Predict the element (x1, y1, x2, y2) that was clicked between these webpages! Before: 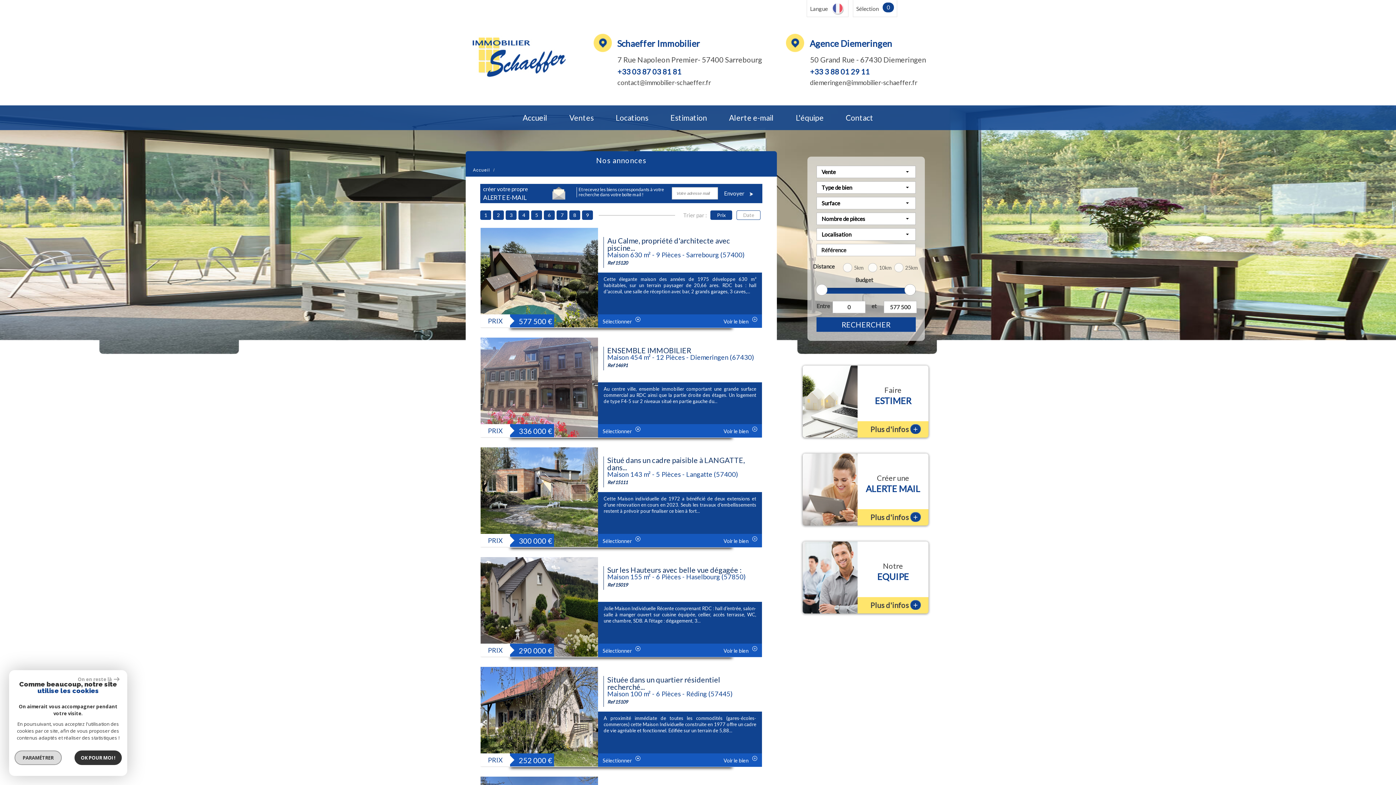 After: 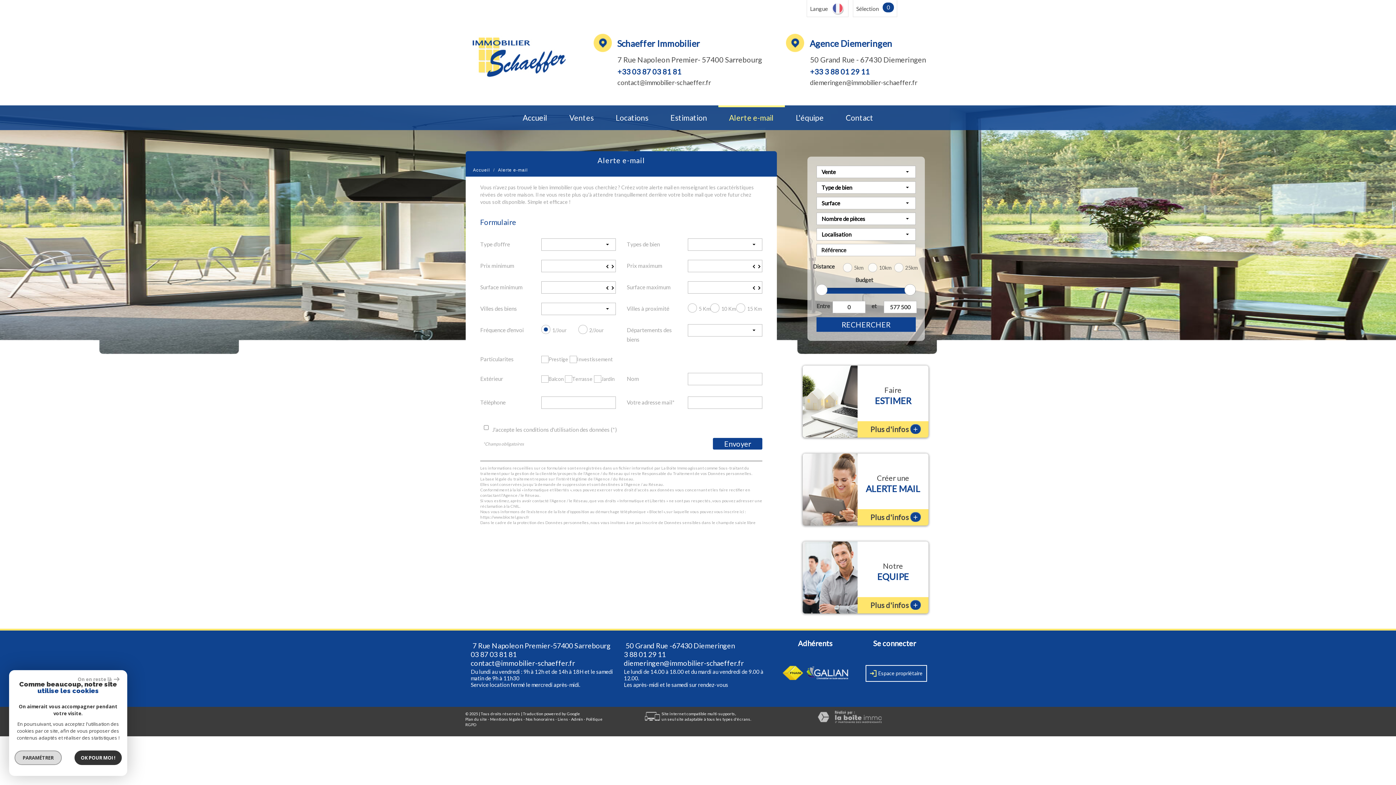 Action: label: Alerte e-mail bbox: (718, 114, 785, 121)